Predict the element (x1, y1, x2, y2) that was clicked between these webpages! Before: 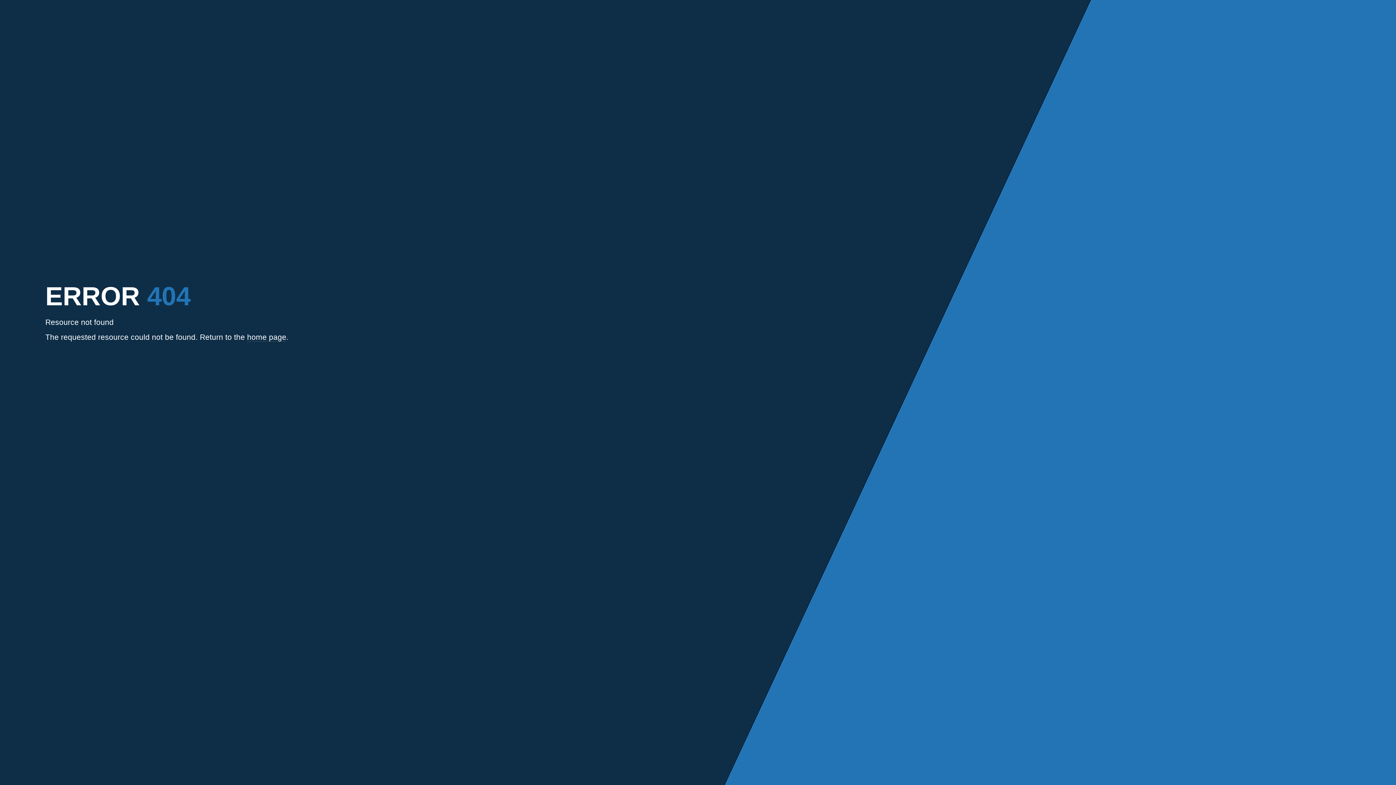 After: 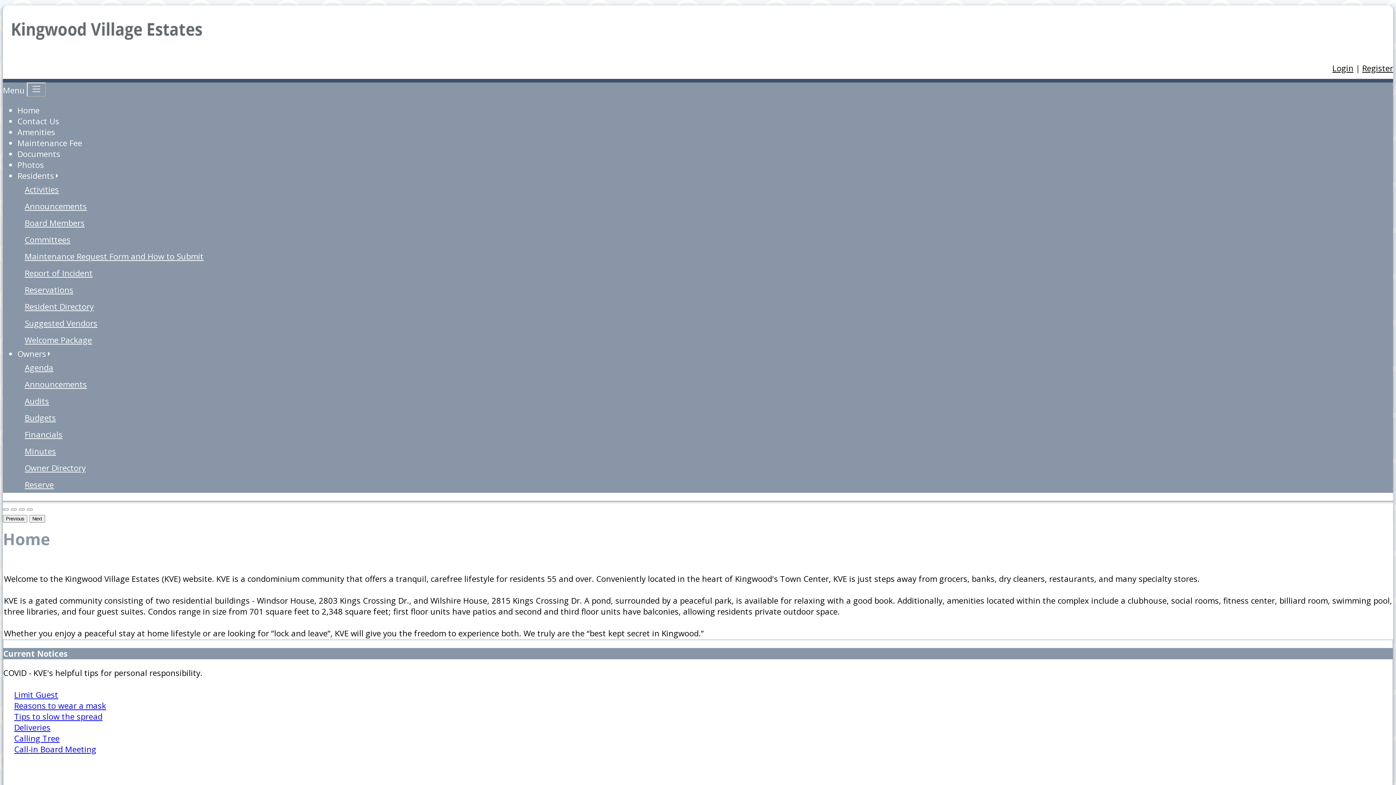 Action: bbox: (247, 333, 286, 341) label: home page